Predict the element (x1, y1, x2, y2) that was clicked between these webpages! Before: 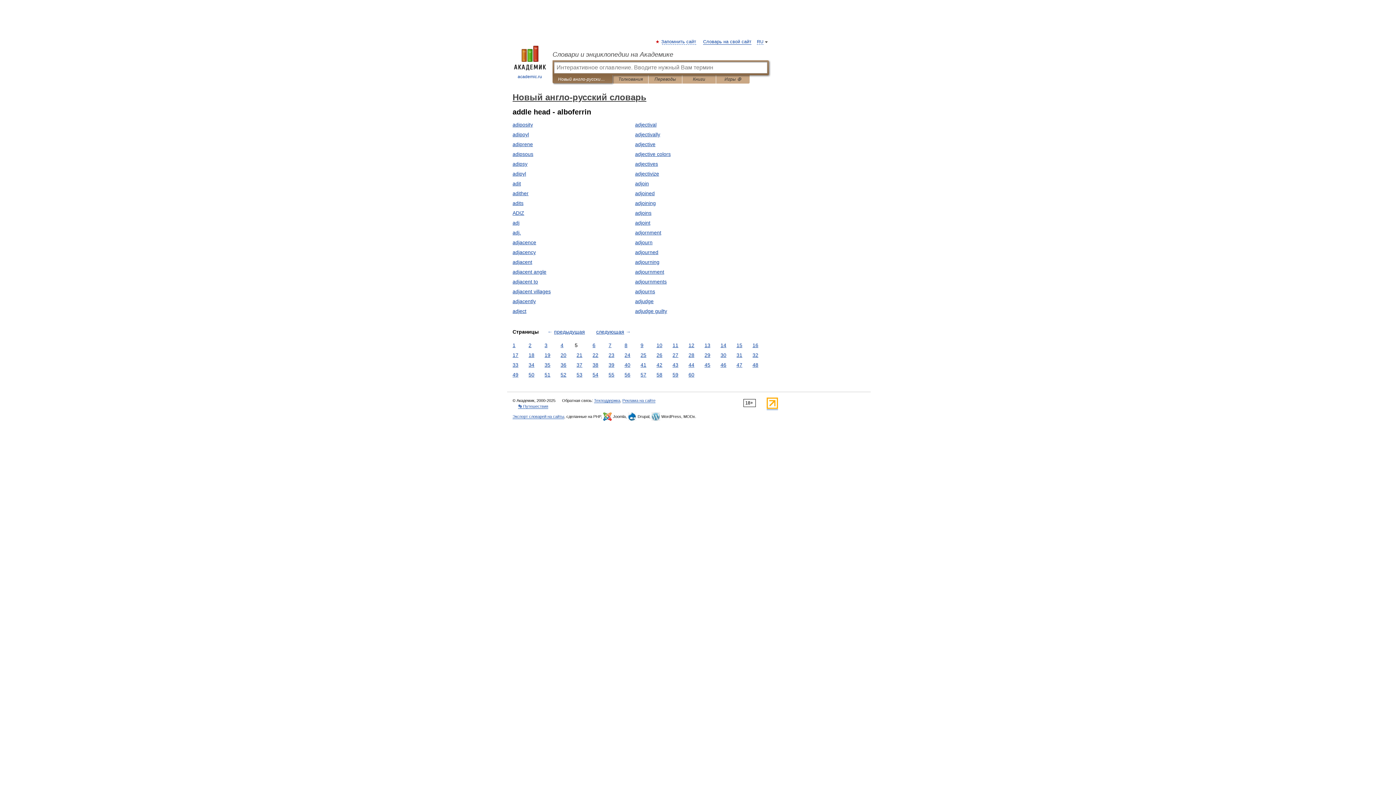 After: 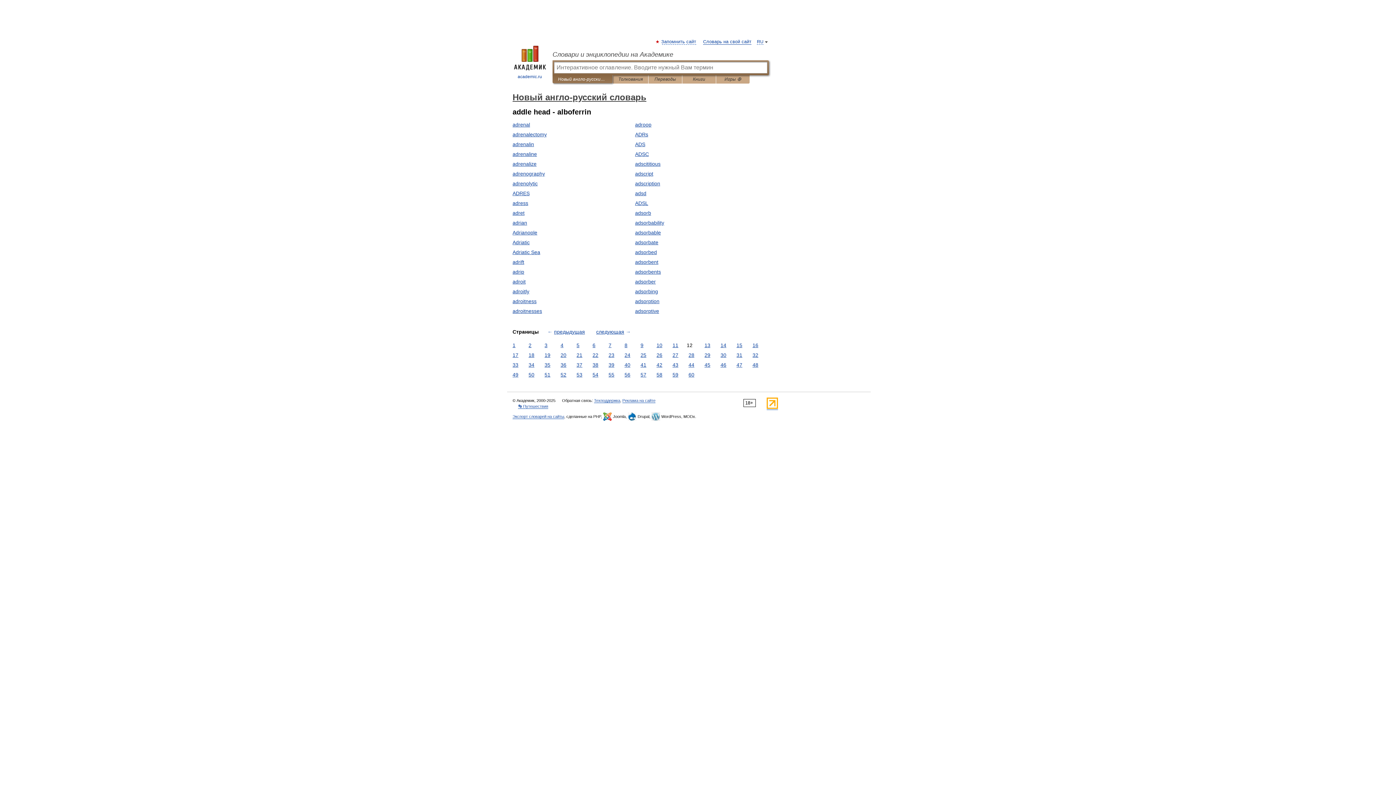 Action: label: 12 bbox: (686, 341, 696, 349)